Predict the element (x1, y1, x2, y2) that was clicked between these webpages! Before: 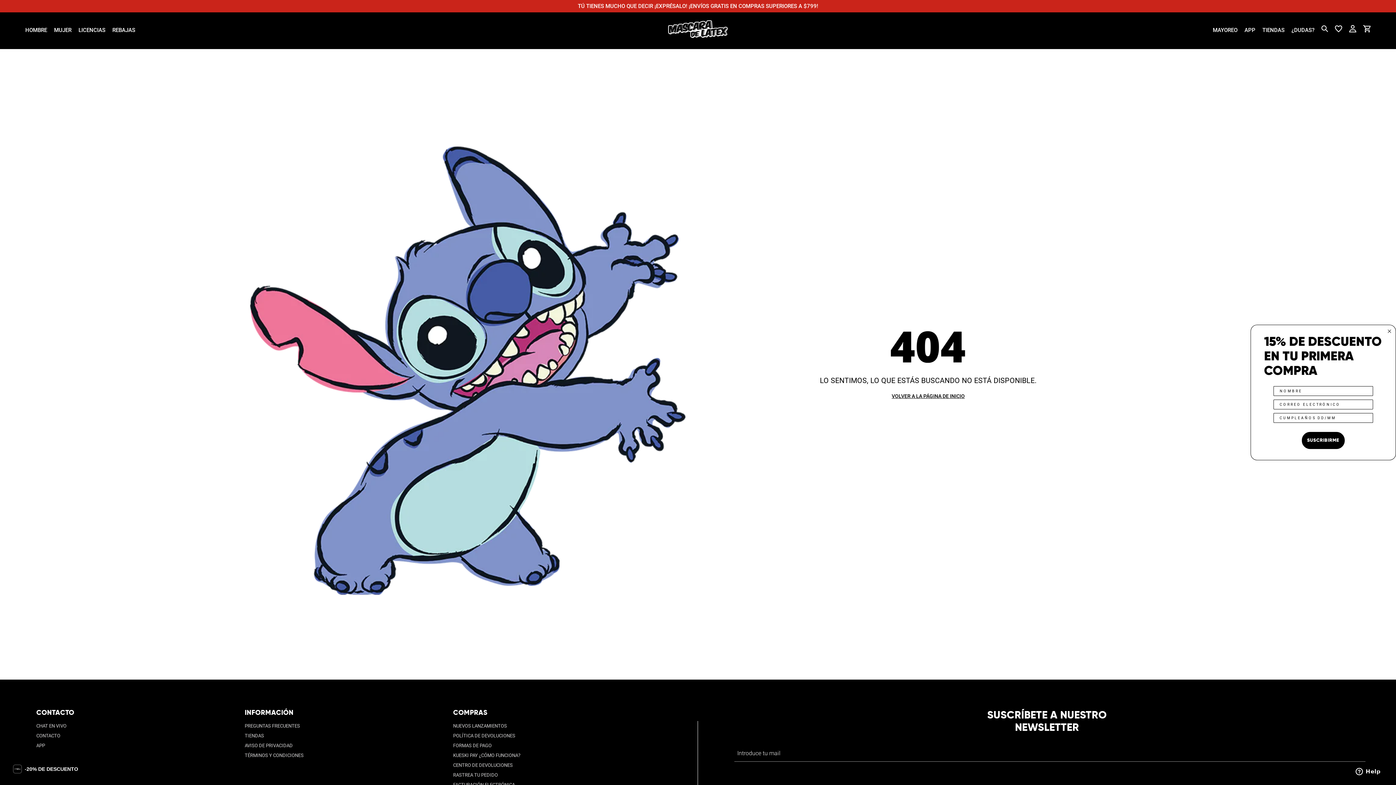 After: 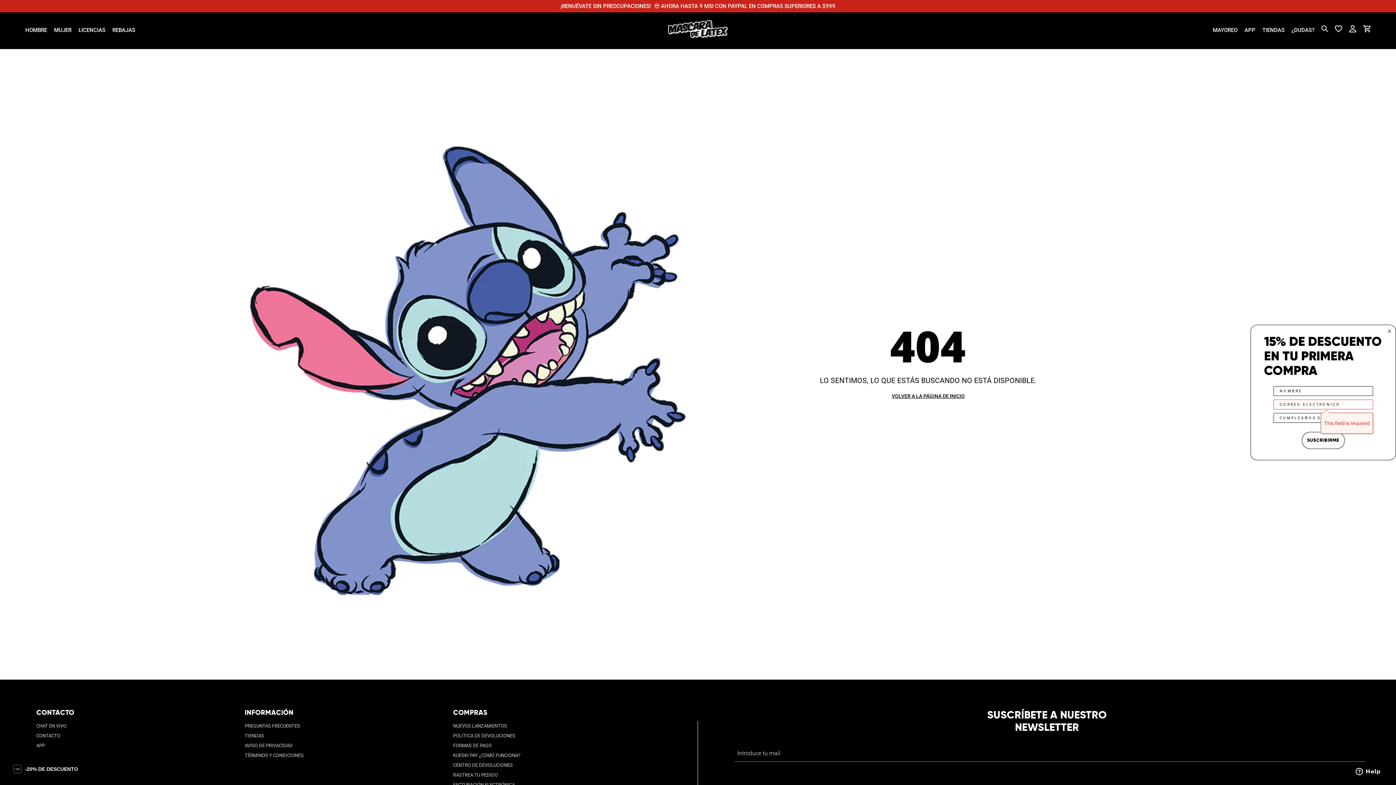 Action: label: SUSCRIBIRME bbox: (1302, 432, 1345, 449)